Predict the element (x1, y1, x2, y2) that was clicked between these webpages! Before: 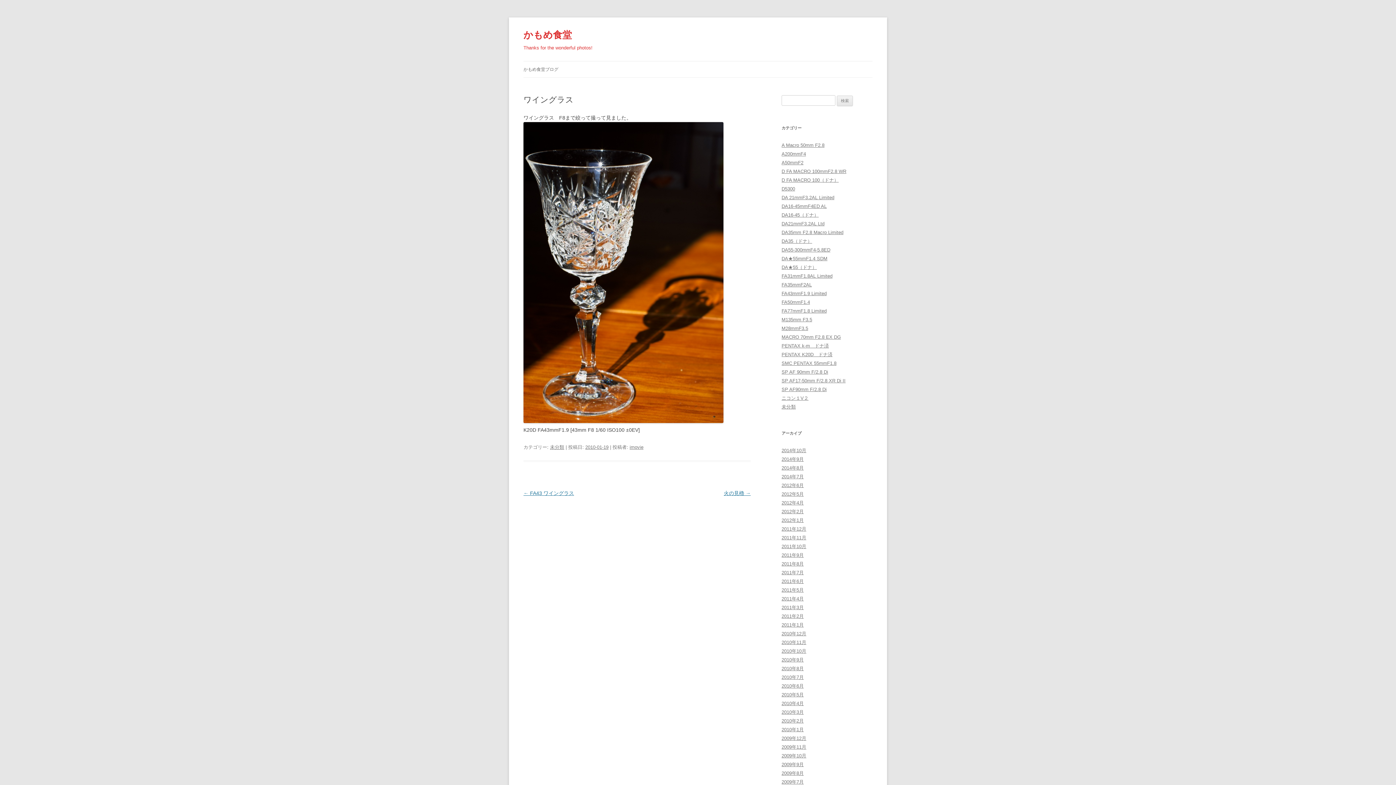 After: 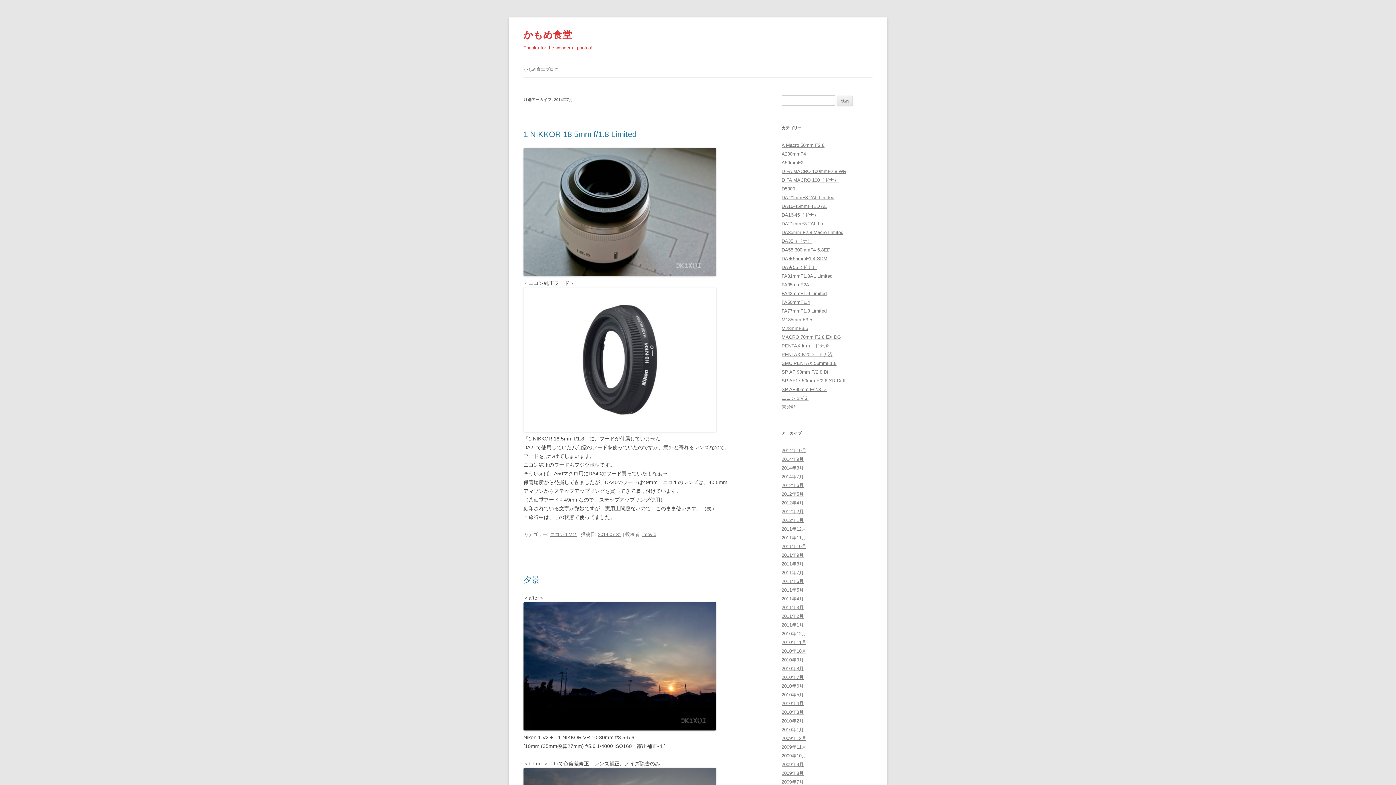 Action: bbox: (781, 474, 804, 479) label: 2014年7月